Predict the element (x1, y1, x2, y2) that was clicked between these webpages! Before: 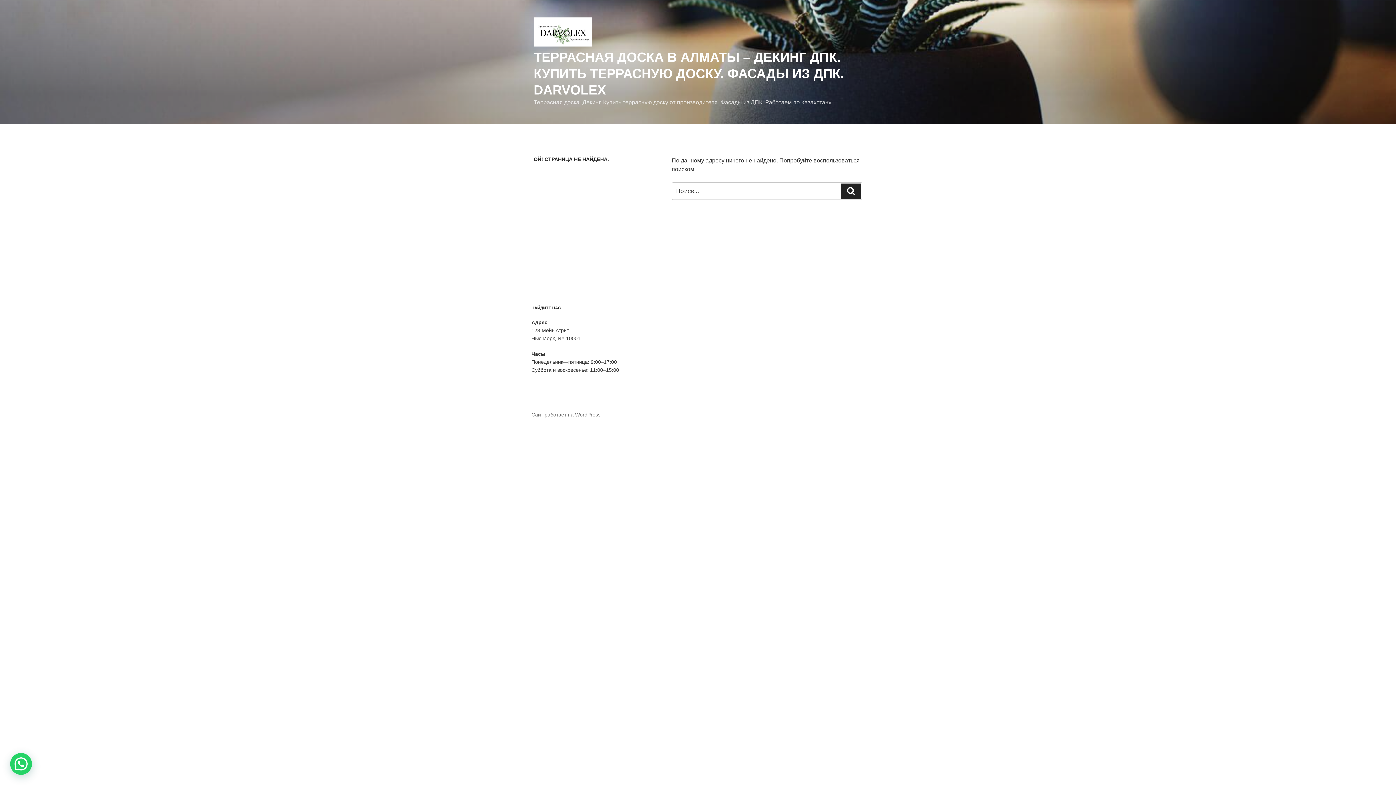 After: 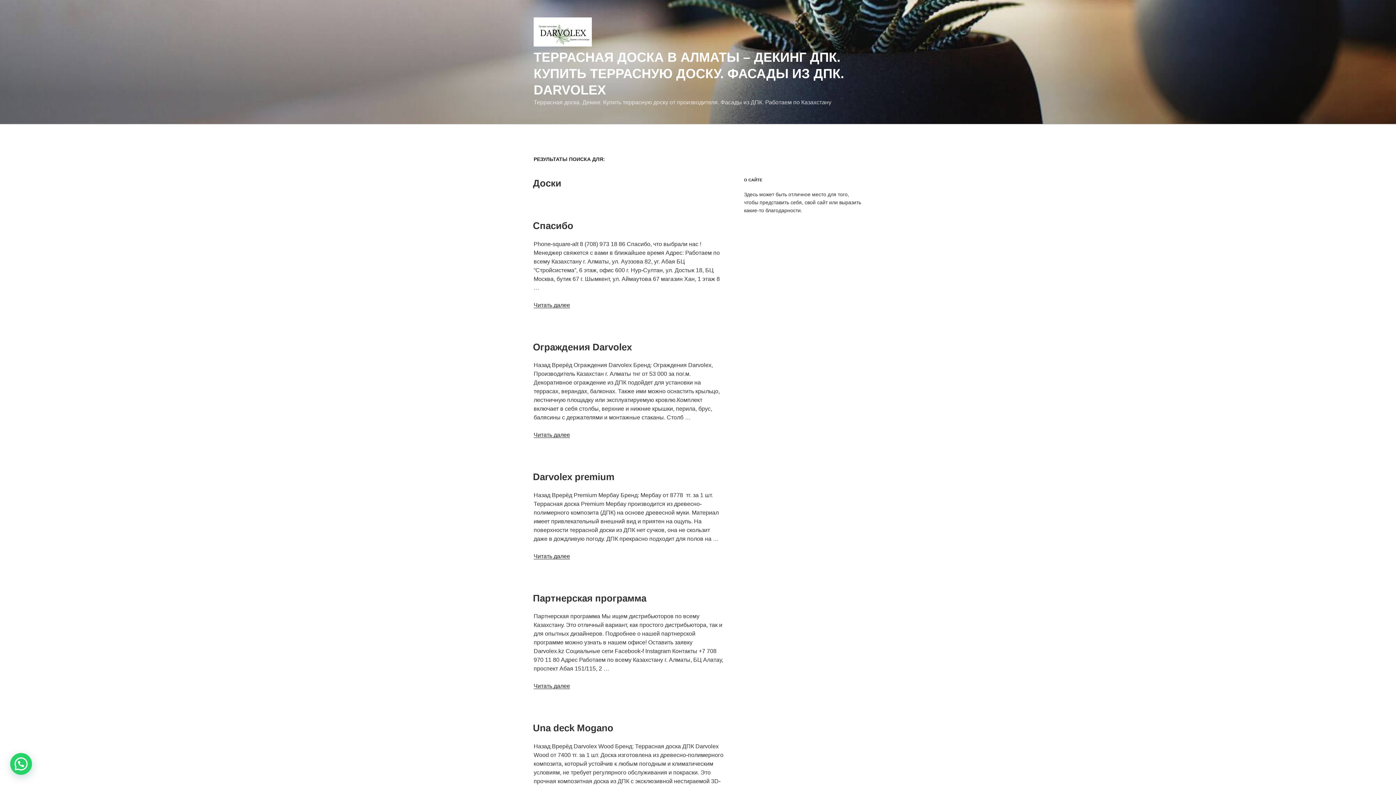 Action: label: Поиск bbox: (841, 183, 861, 199)